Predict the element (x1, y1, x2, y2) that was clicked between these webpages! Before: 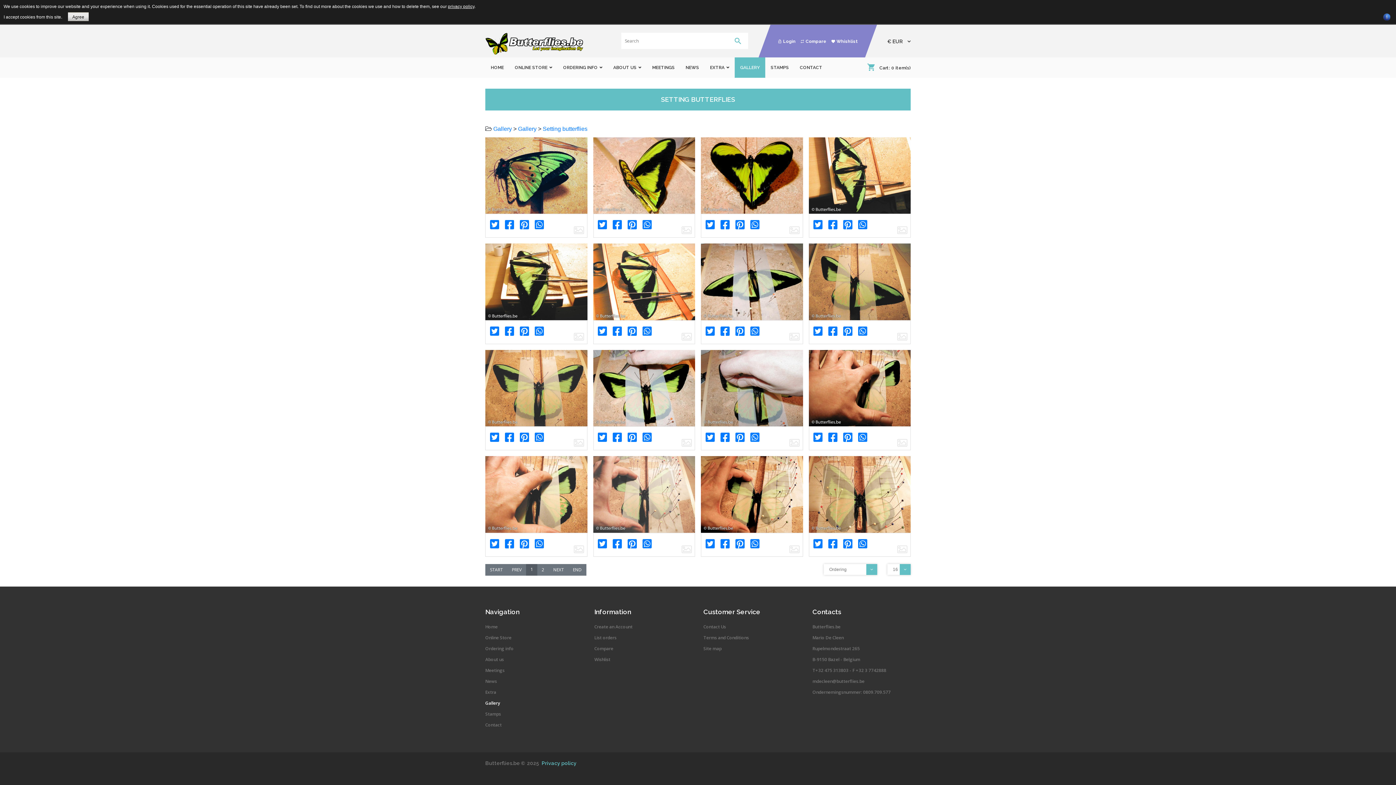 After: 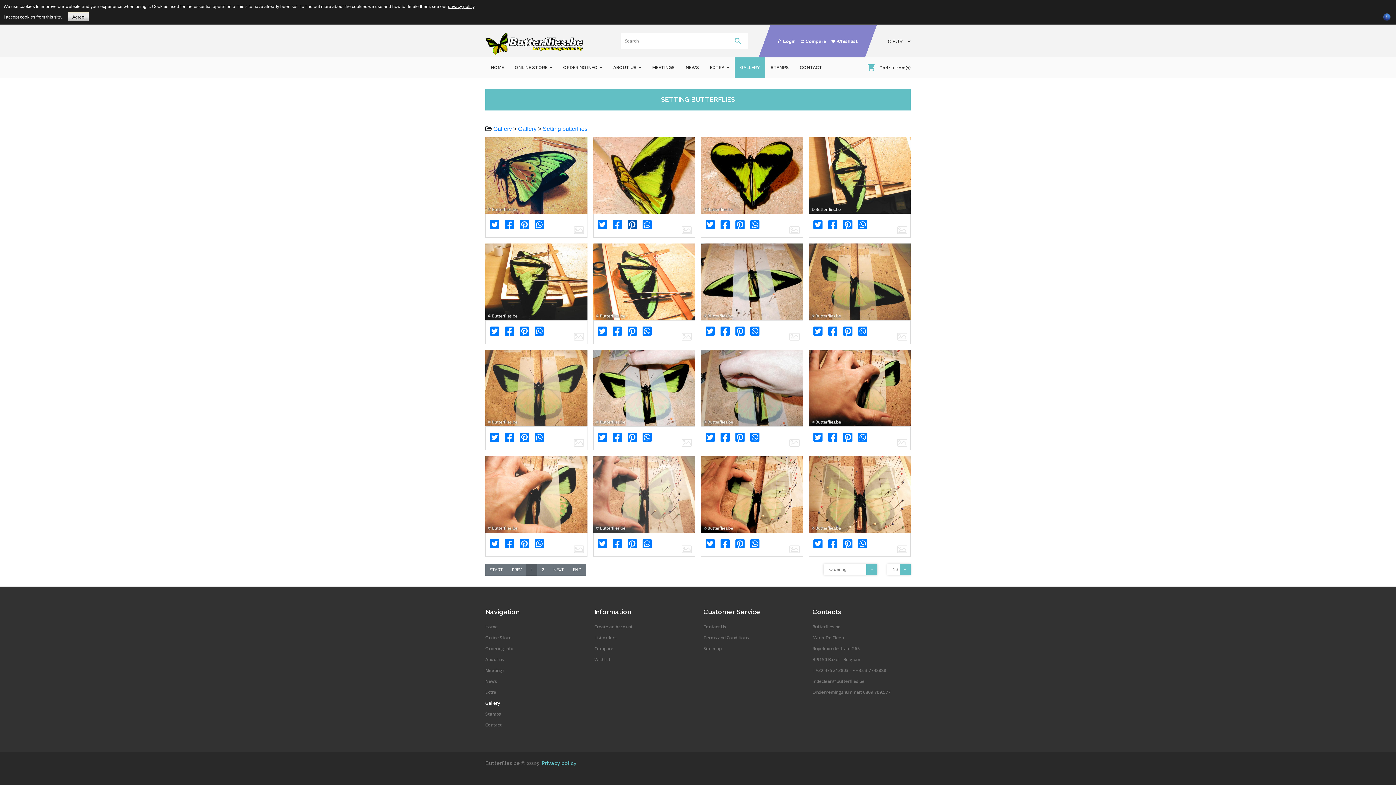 Action: bbox: (627, 220, 636, 230)